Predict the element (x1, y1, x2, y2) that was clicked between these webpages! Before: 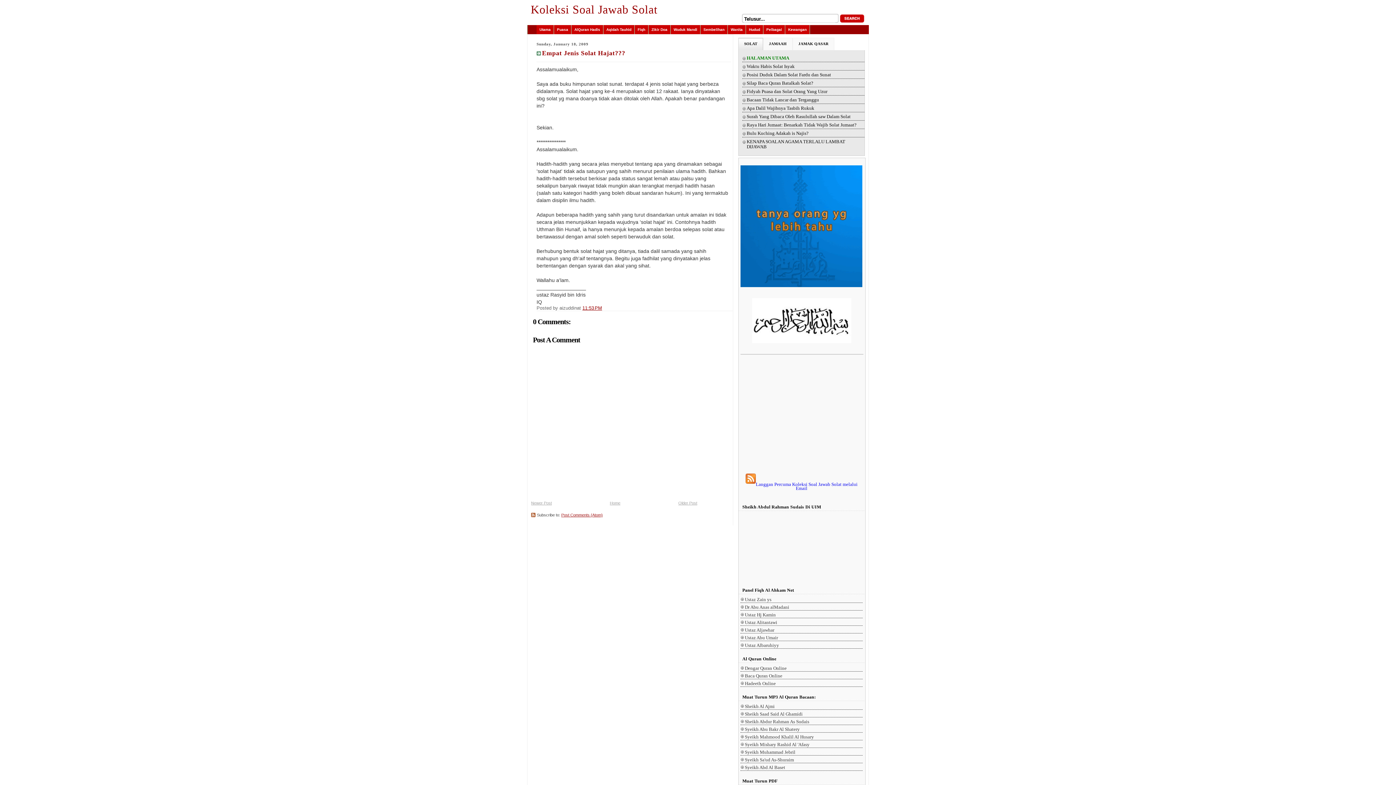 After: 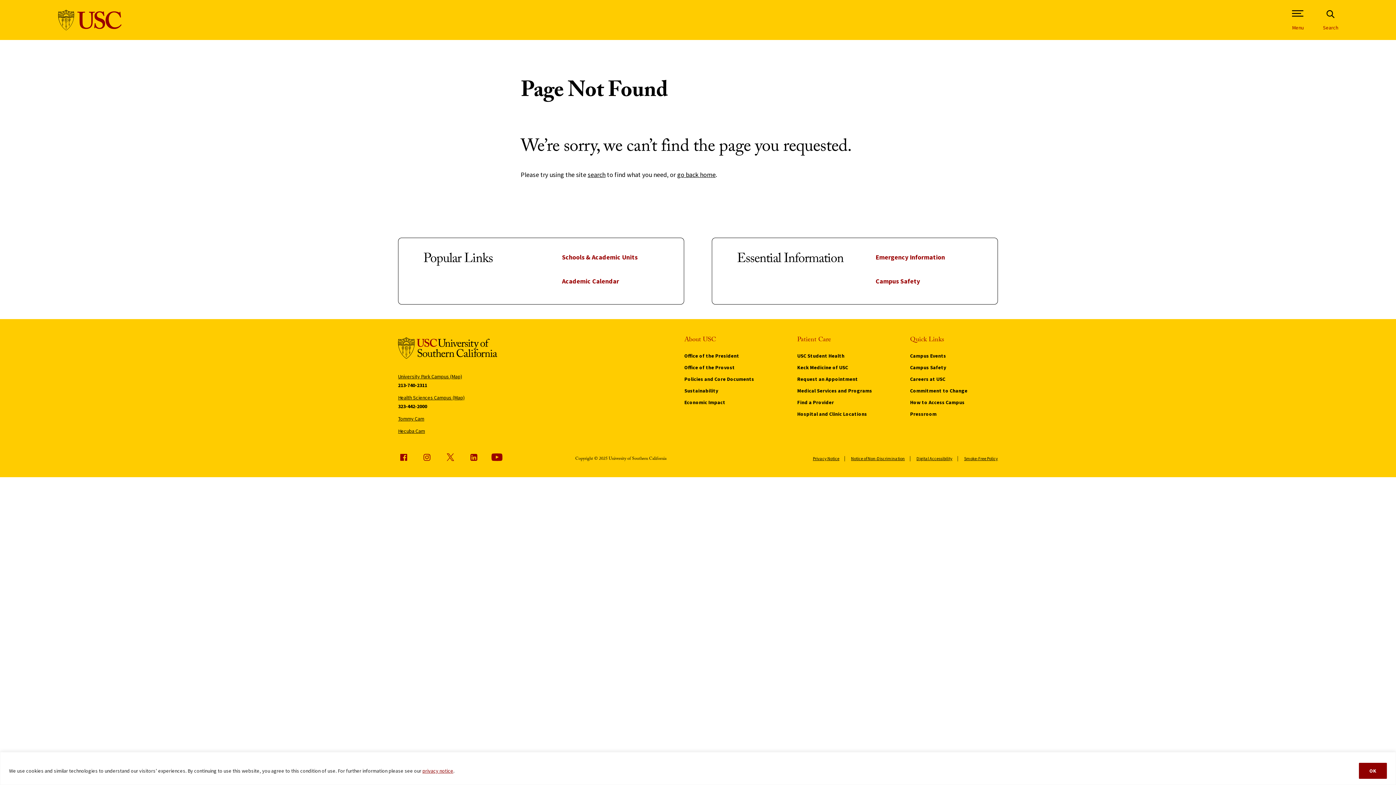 Action: label: Hadeeth Online bbox: (740, 681, 776, 686)